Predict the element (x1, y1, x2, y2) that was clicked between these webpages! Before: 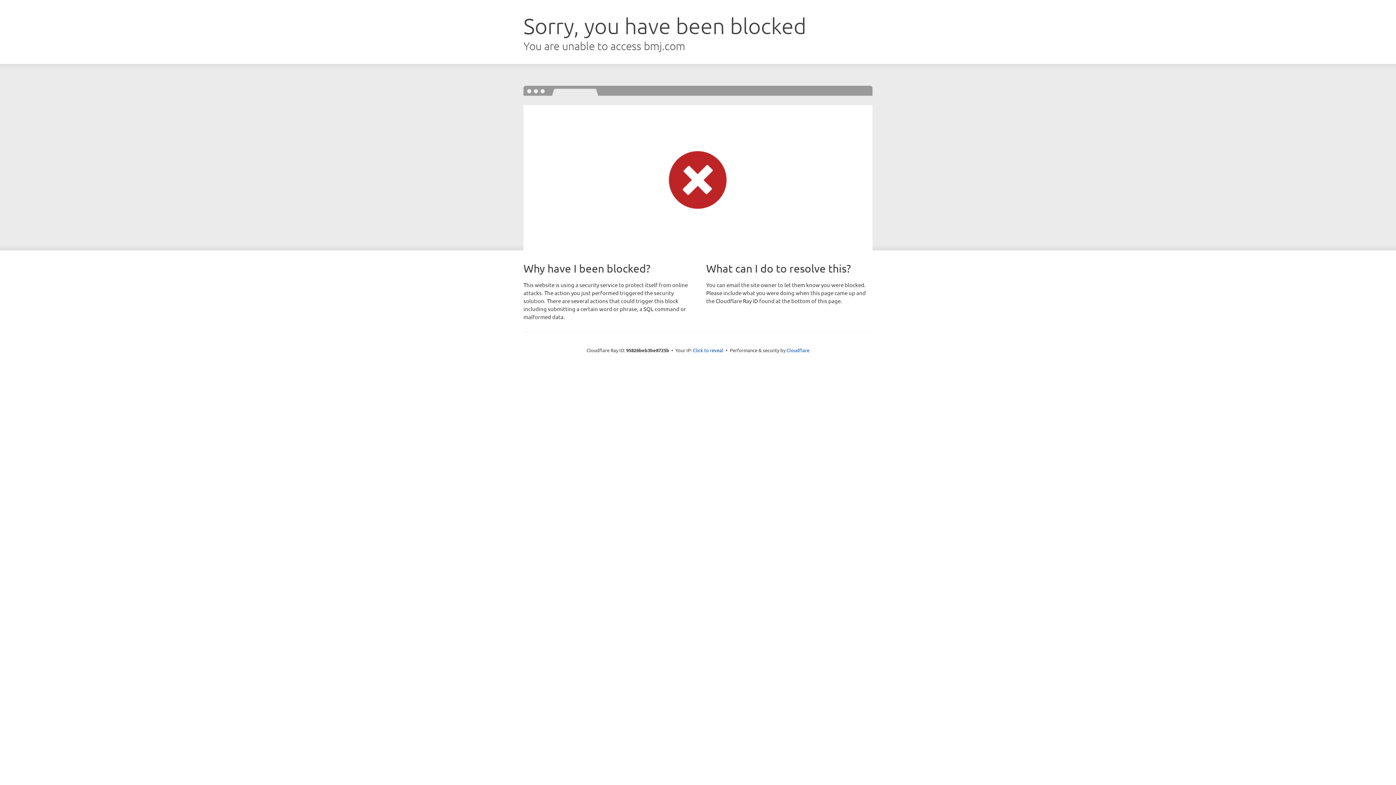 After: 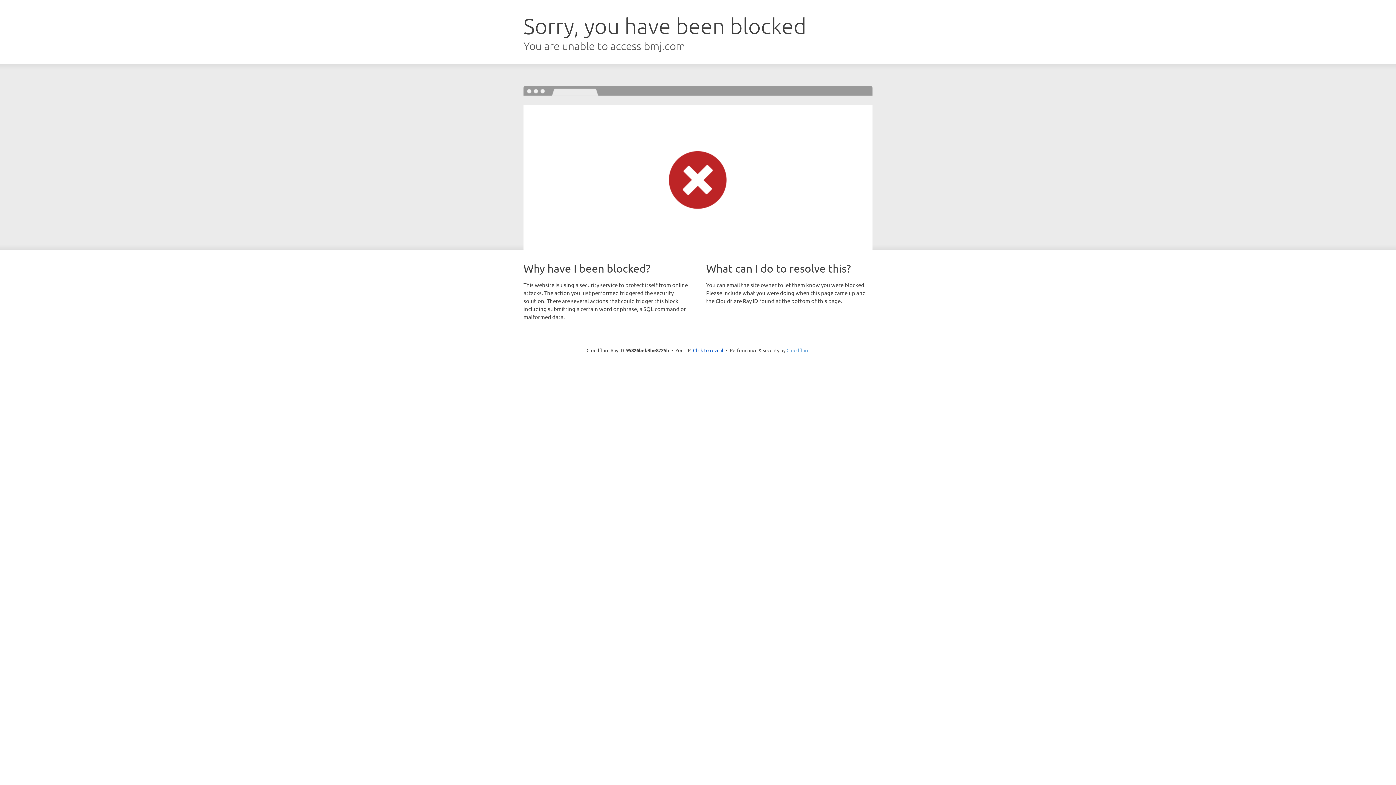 Action: label: Cloudflare bbox: (786, 347, 809, 353)